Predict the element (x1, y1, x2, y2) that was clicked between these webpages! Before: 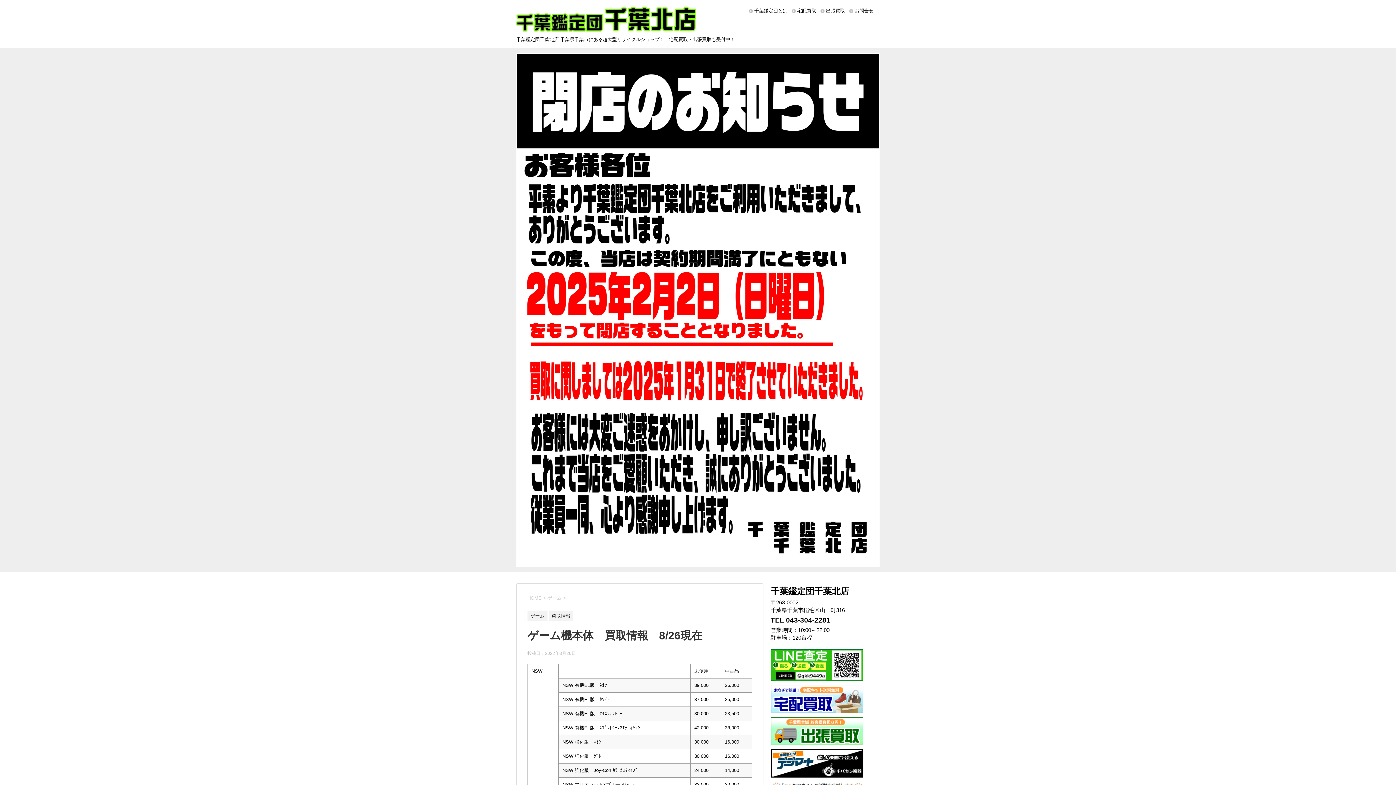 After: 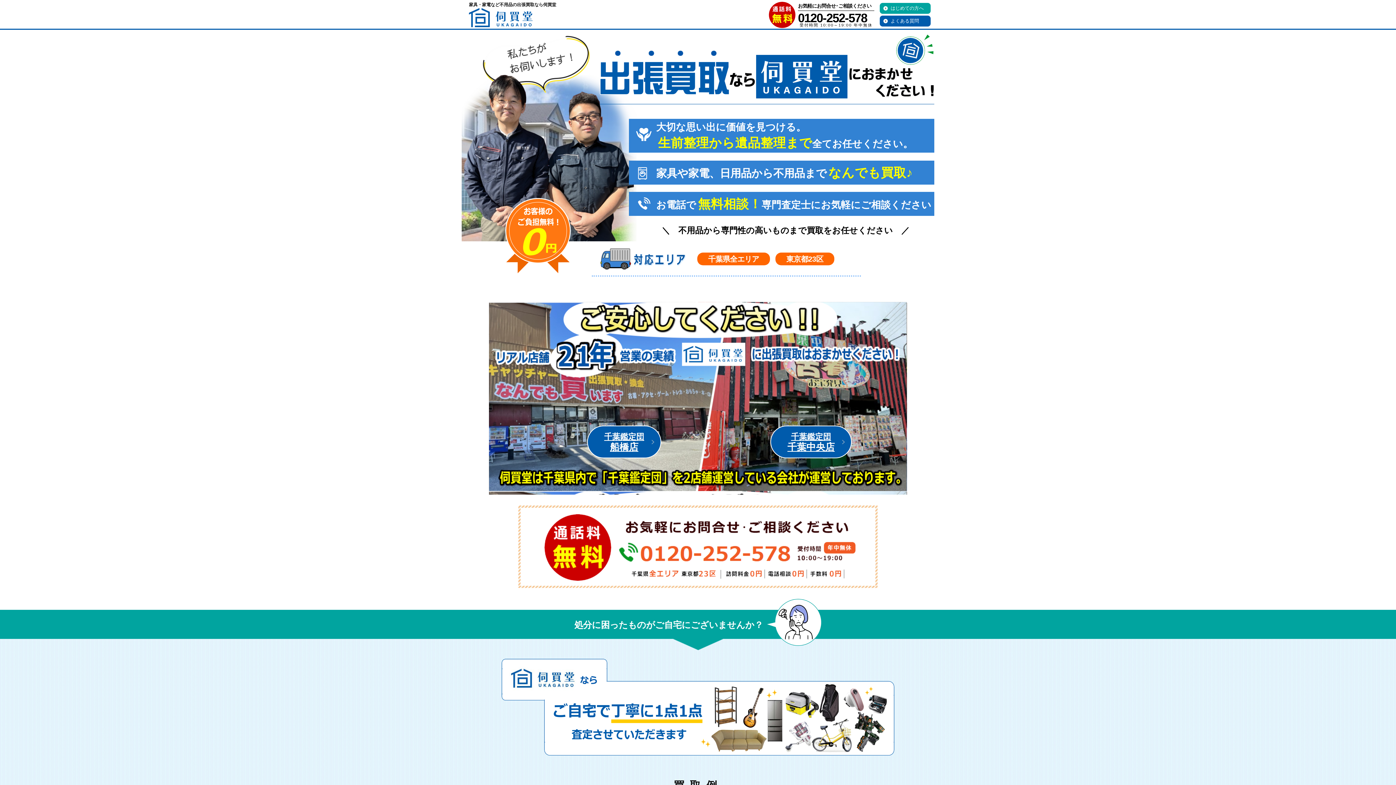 Action: label: 出張買取 bbox: (826, 3, 845, 18)